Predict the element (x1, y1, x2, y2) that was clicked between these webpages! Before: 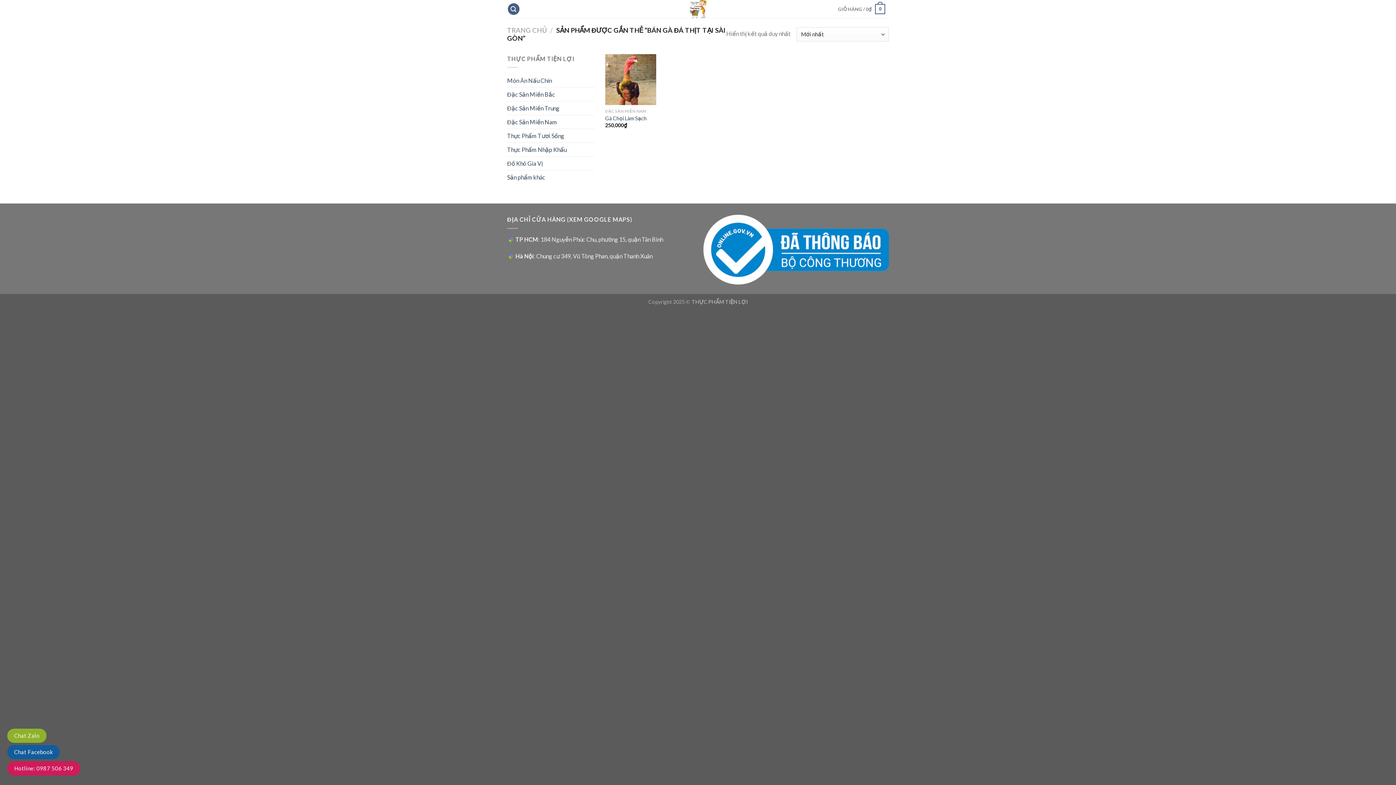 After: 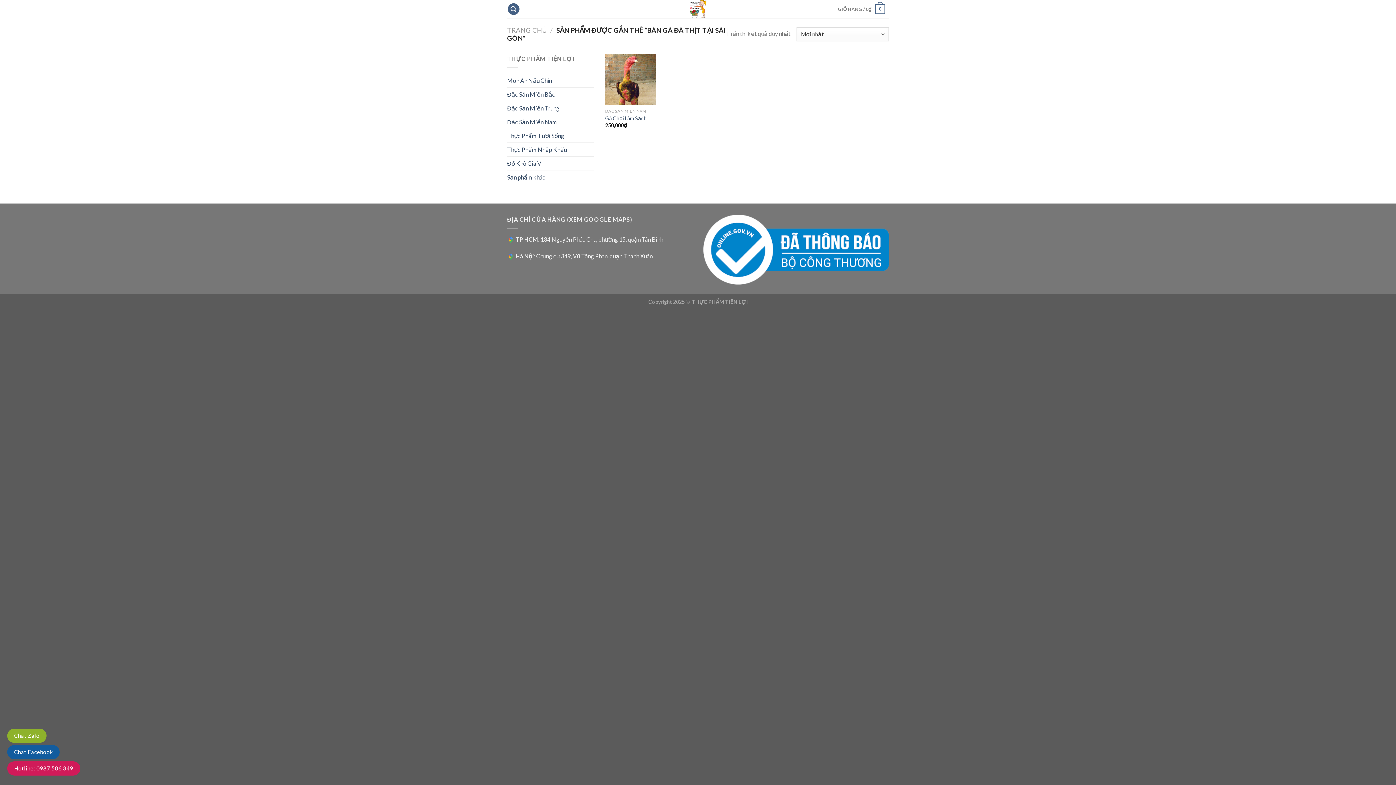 Action: bbox: (14, 732, 39, 739) label: Chat Zalo